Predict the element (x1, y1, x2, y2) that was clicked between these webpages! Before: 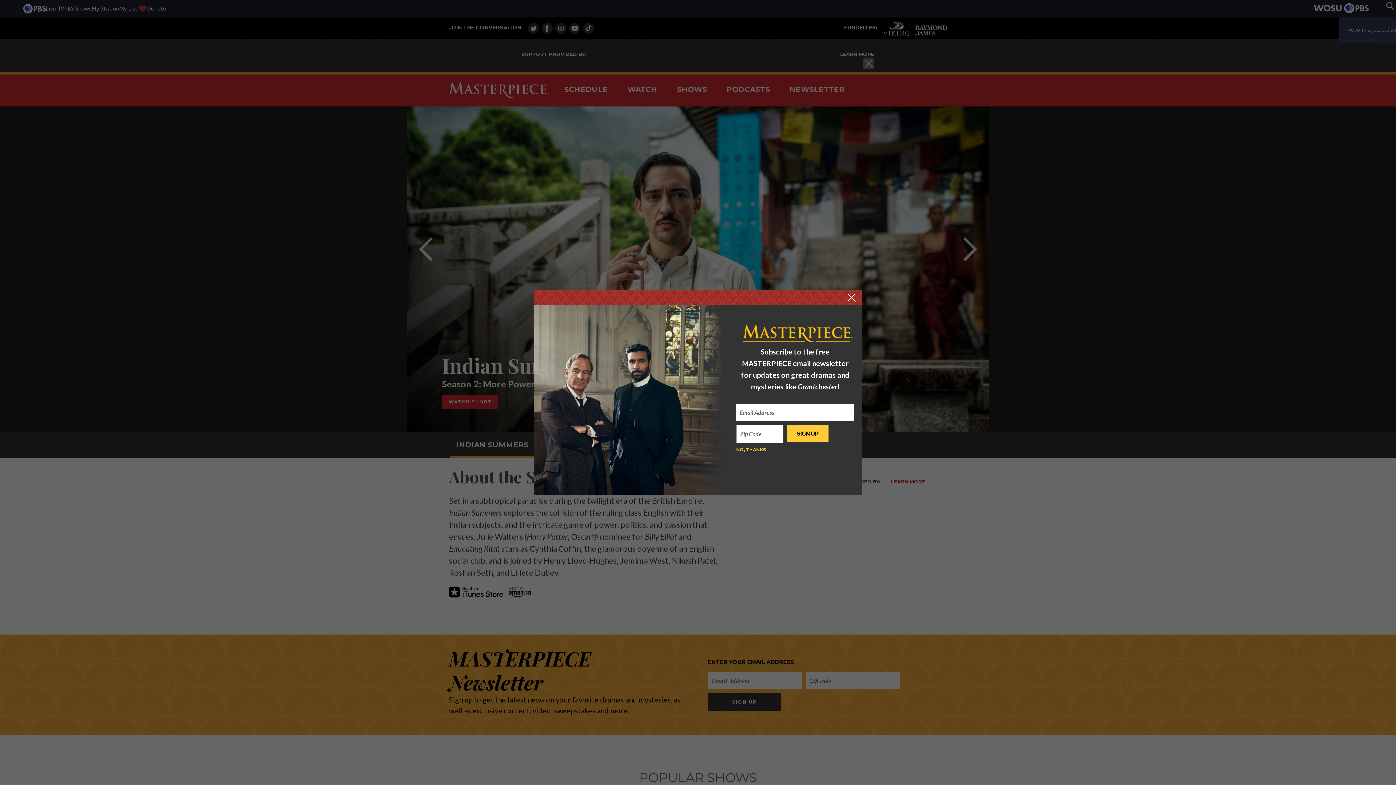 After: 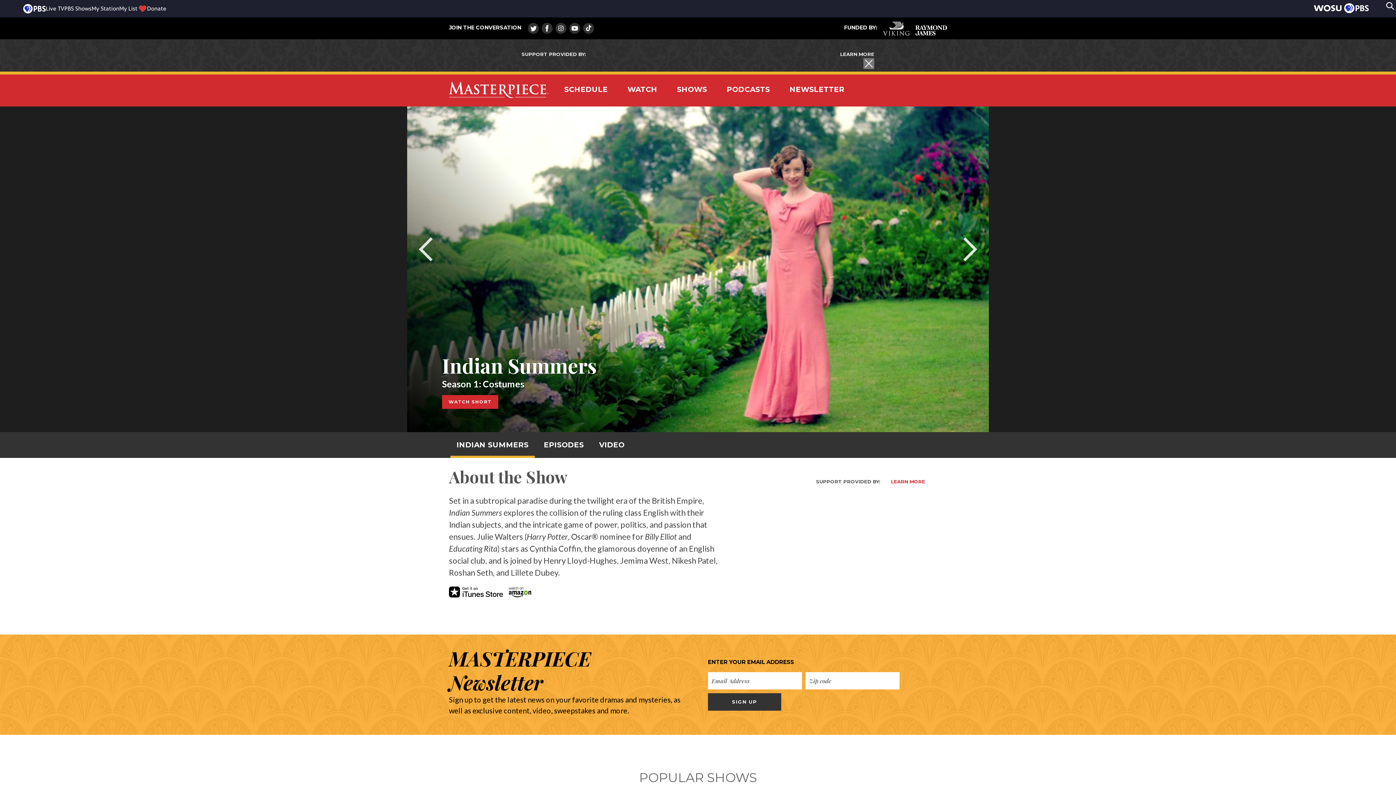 Action: bbox: (847, 293, 856, 301)